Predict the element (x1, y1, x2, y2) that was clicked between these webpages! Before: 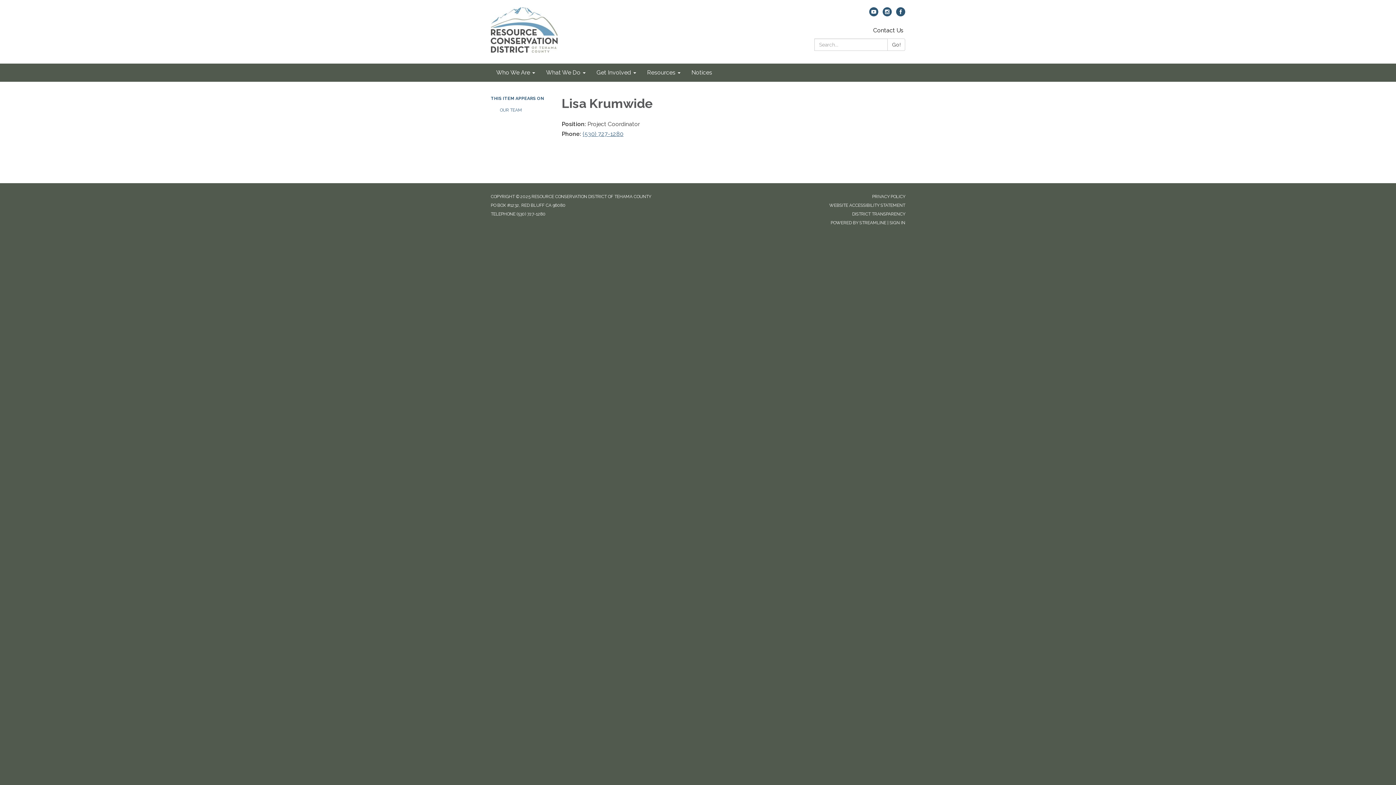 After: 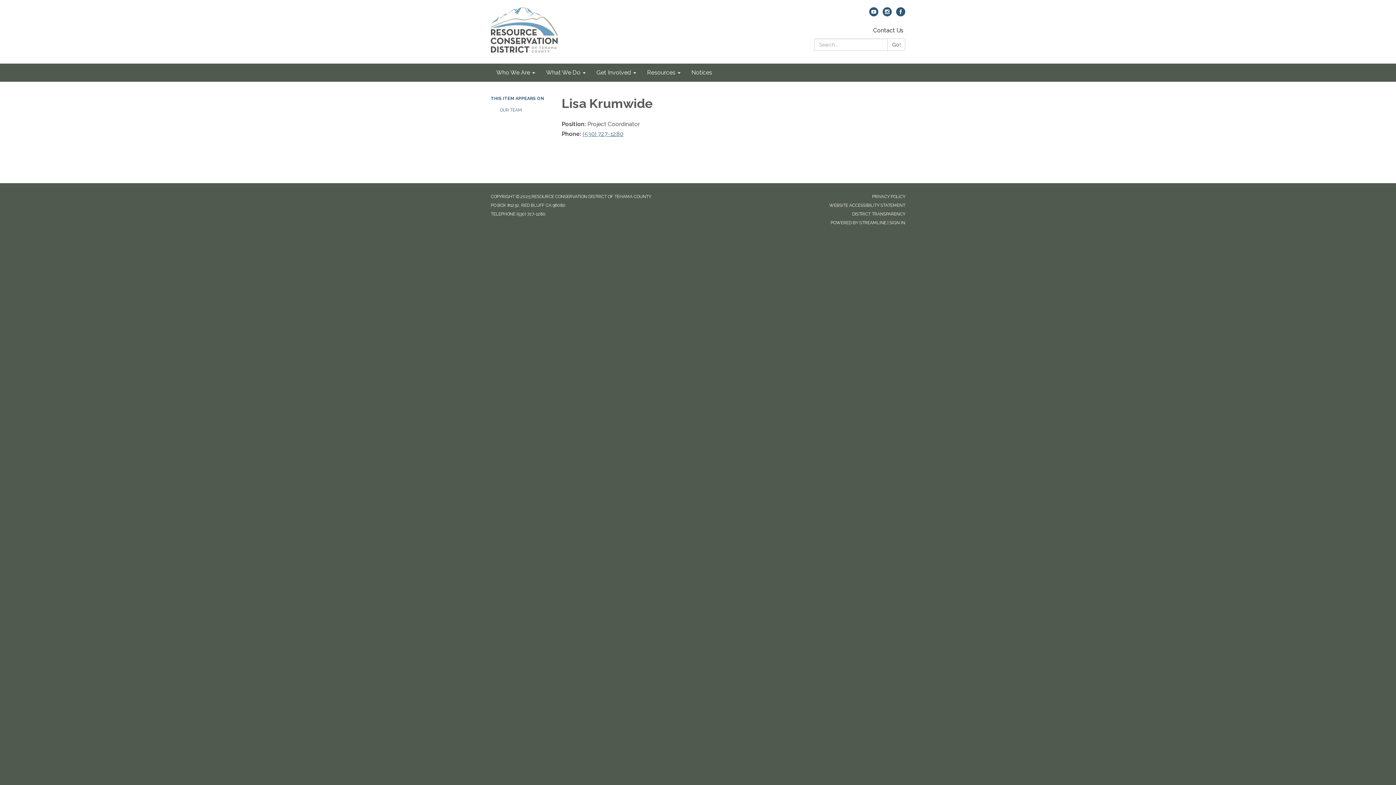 Action: label: facebook bbox: (896, 10, 905, 17)